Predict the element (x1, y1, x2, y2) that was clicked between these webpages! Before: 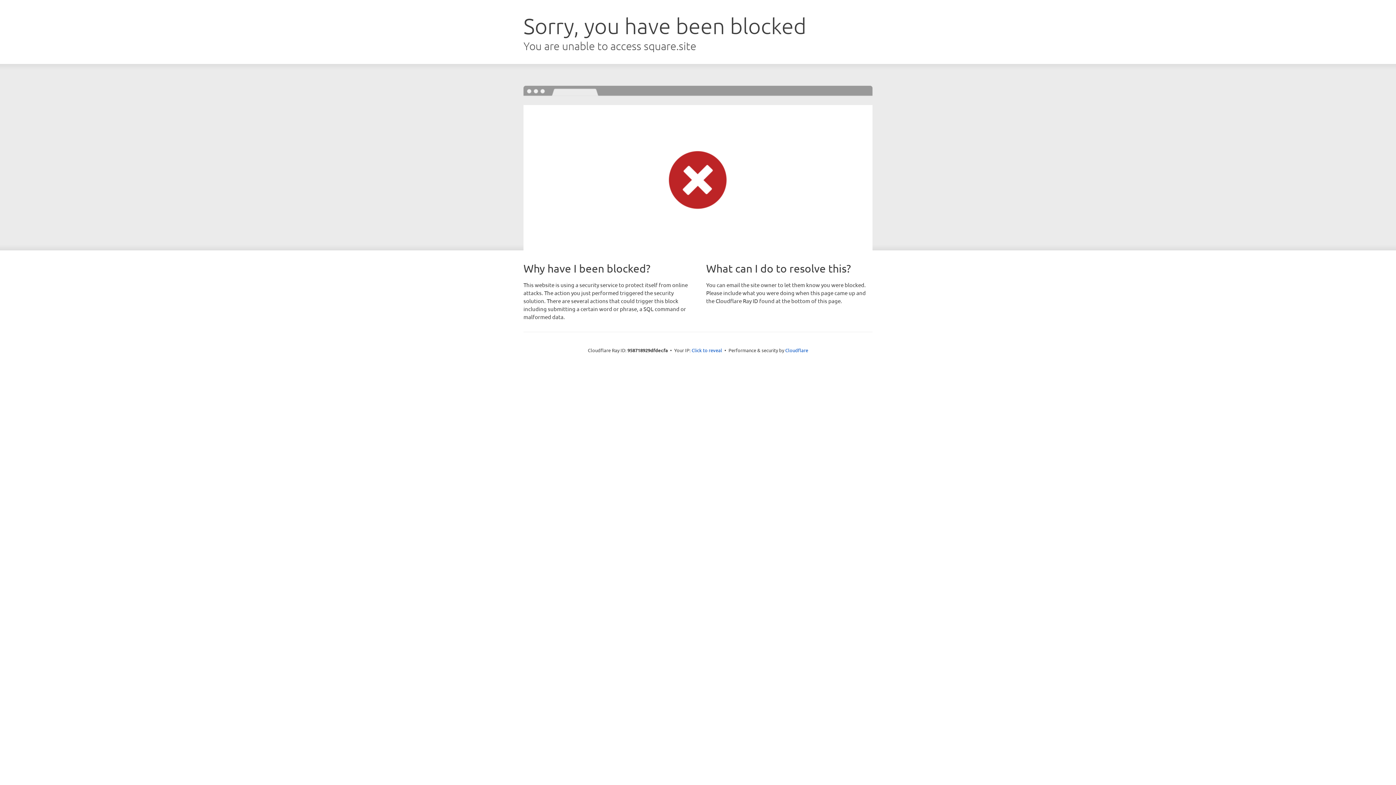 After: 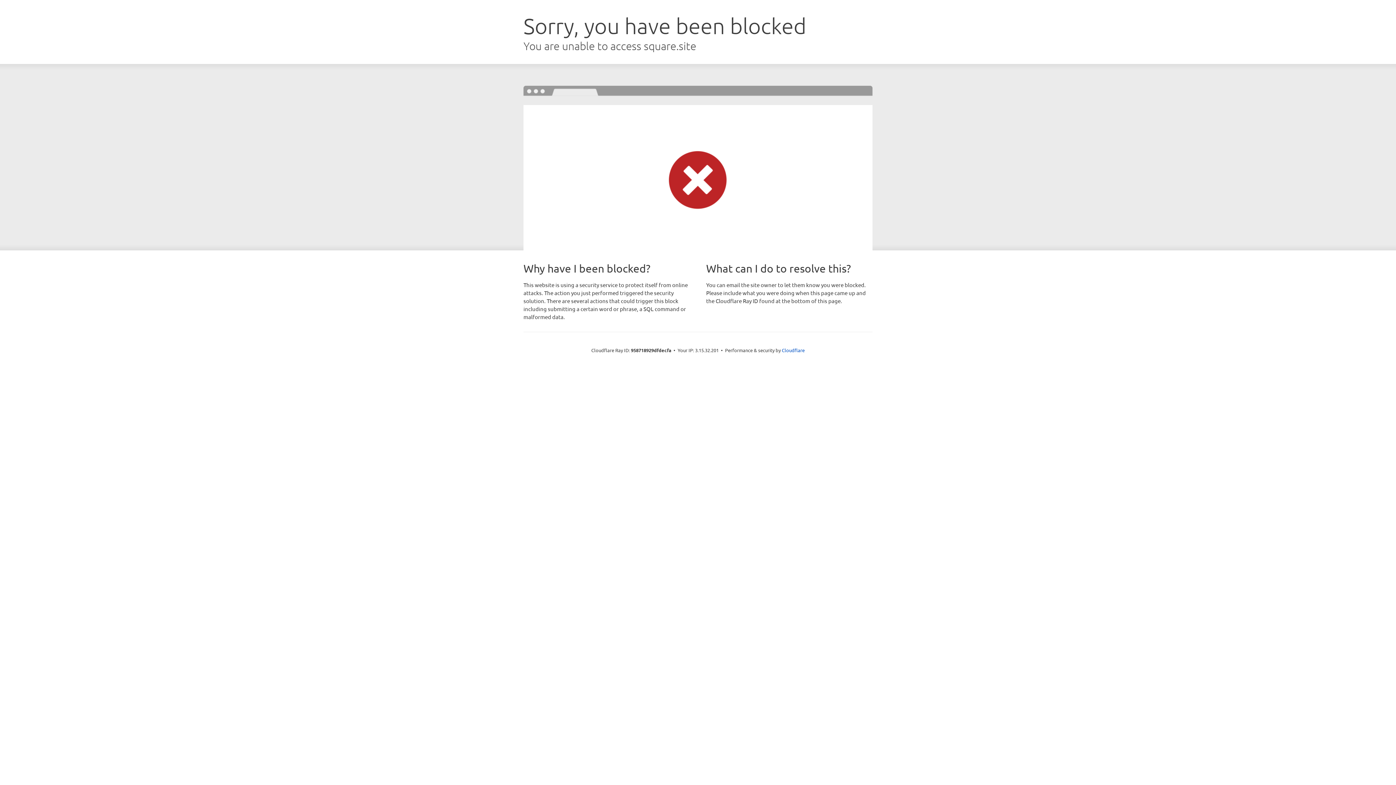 Action: bbox: (691, 346, 722, 353) label: Click to reveal